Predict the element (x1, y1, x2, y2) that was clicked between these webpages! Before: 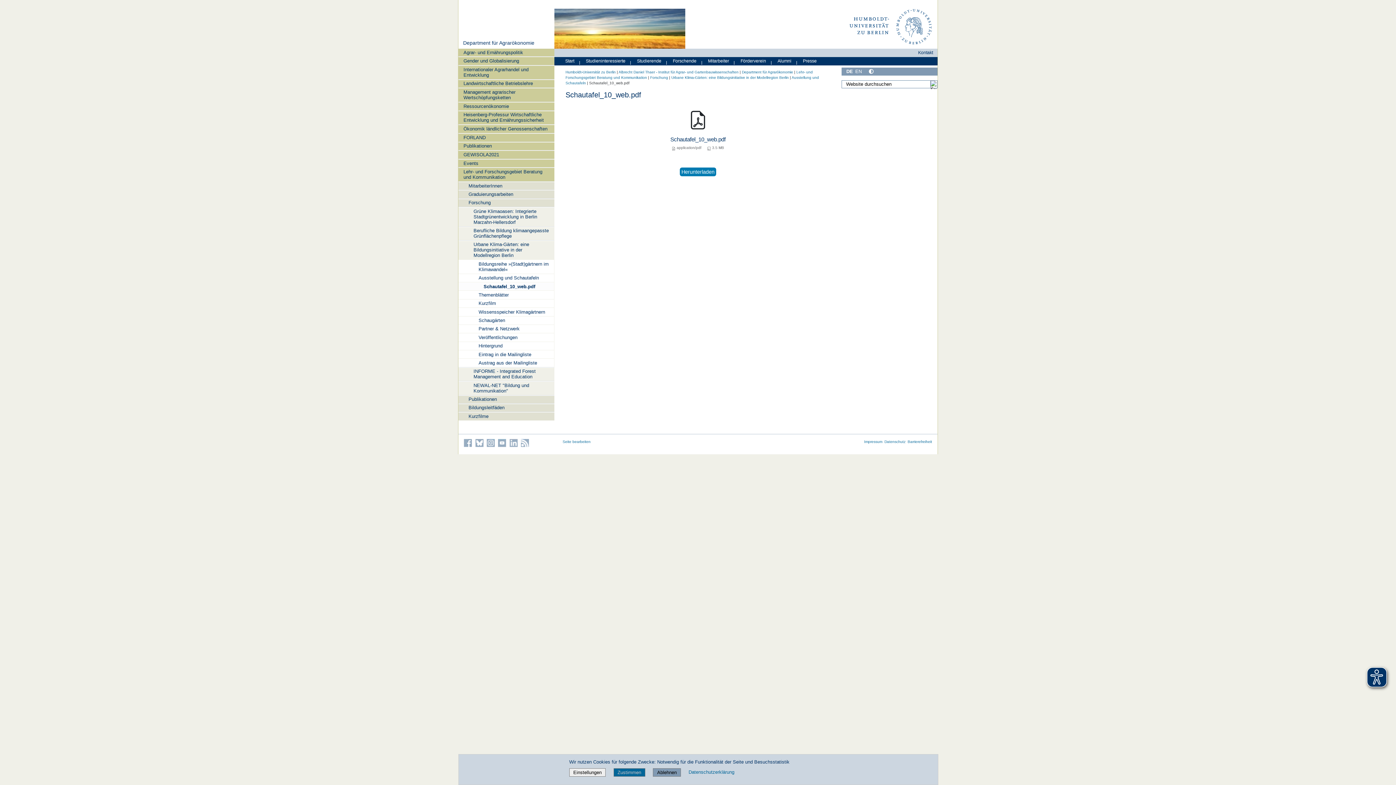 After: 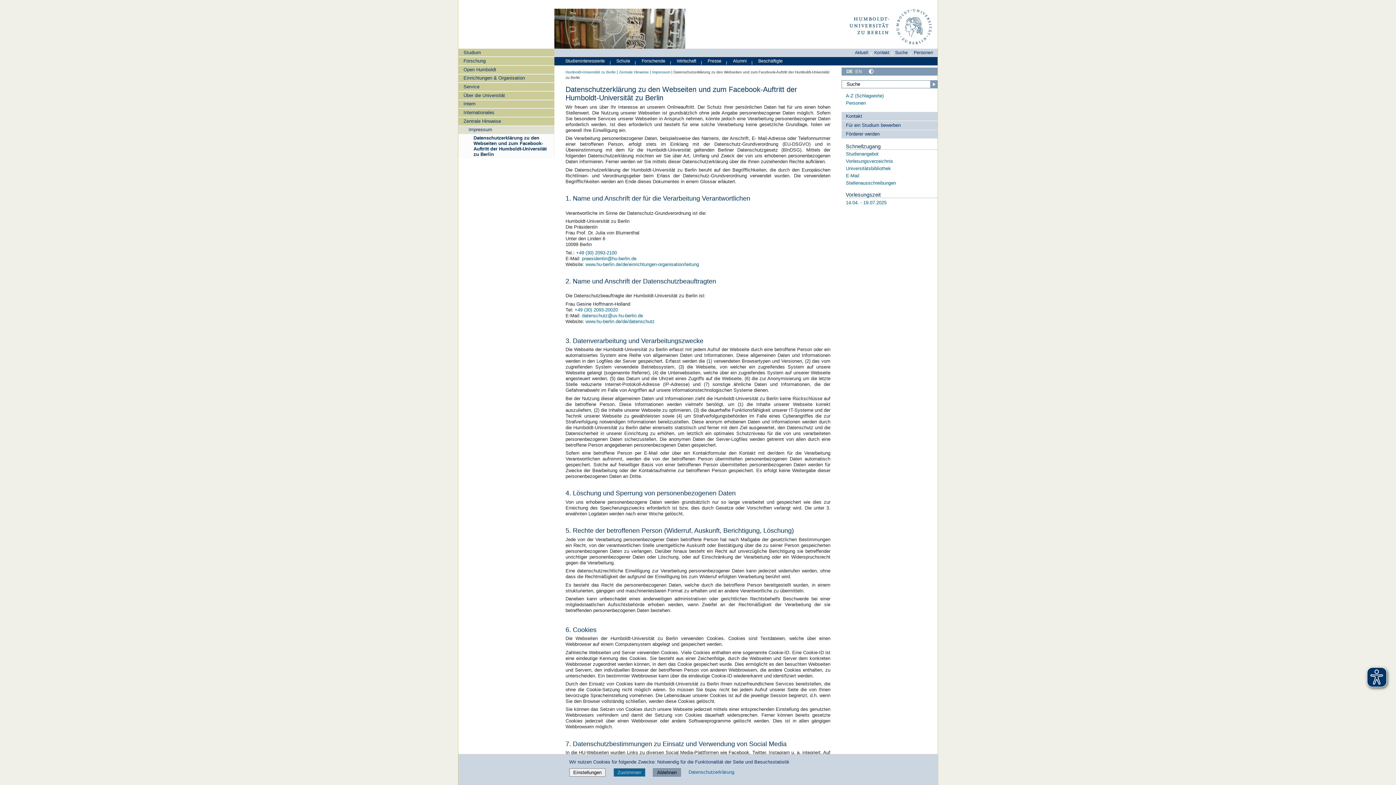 Action: label: Datenschutz bbox: (884, 439, 905, 443)